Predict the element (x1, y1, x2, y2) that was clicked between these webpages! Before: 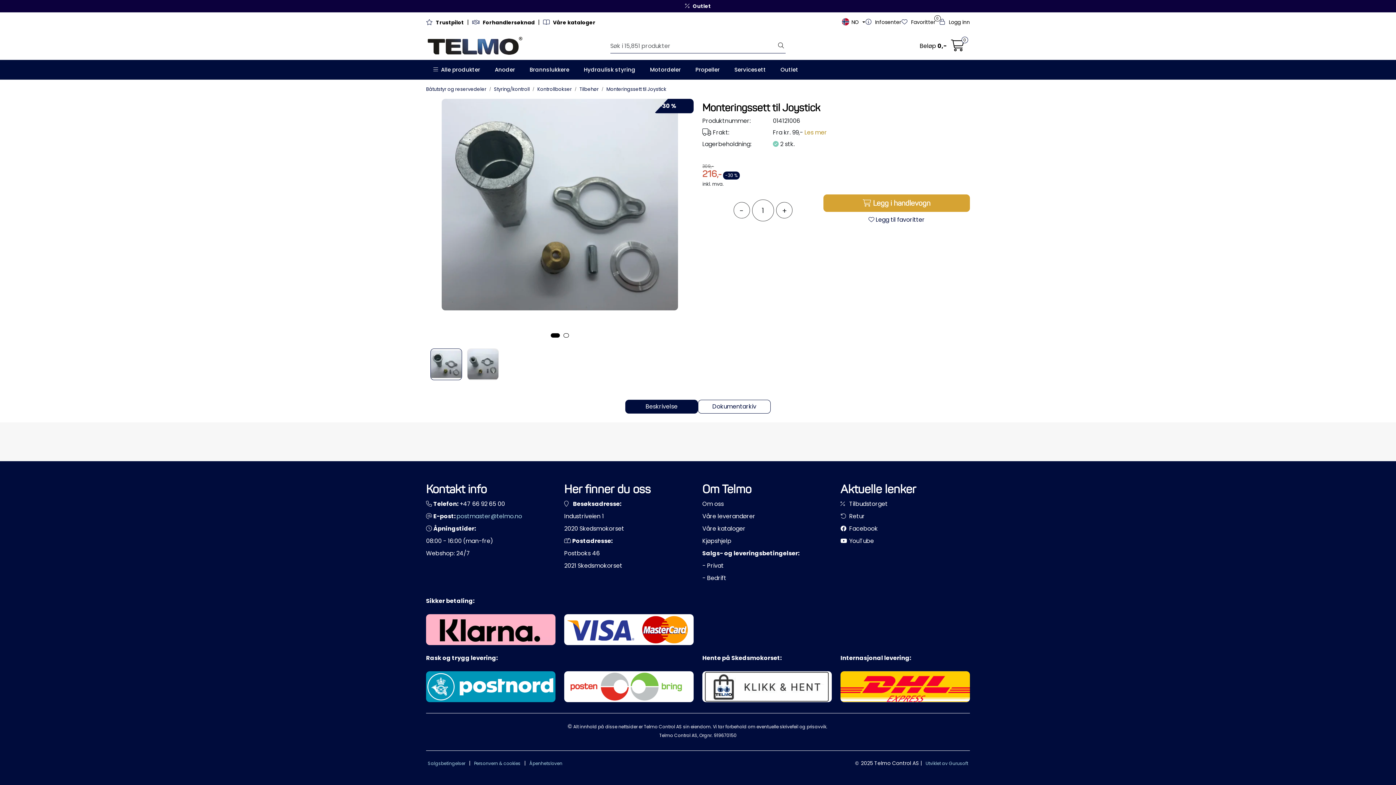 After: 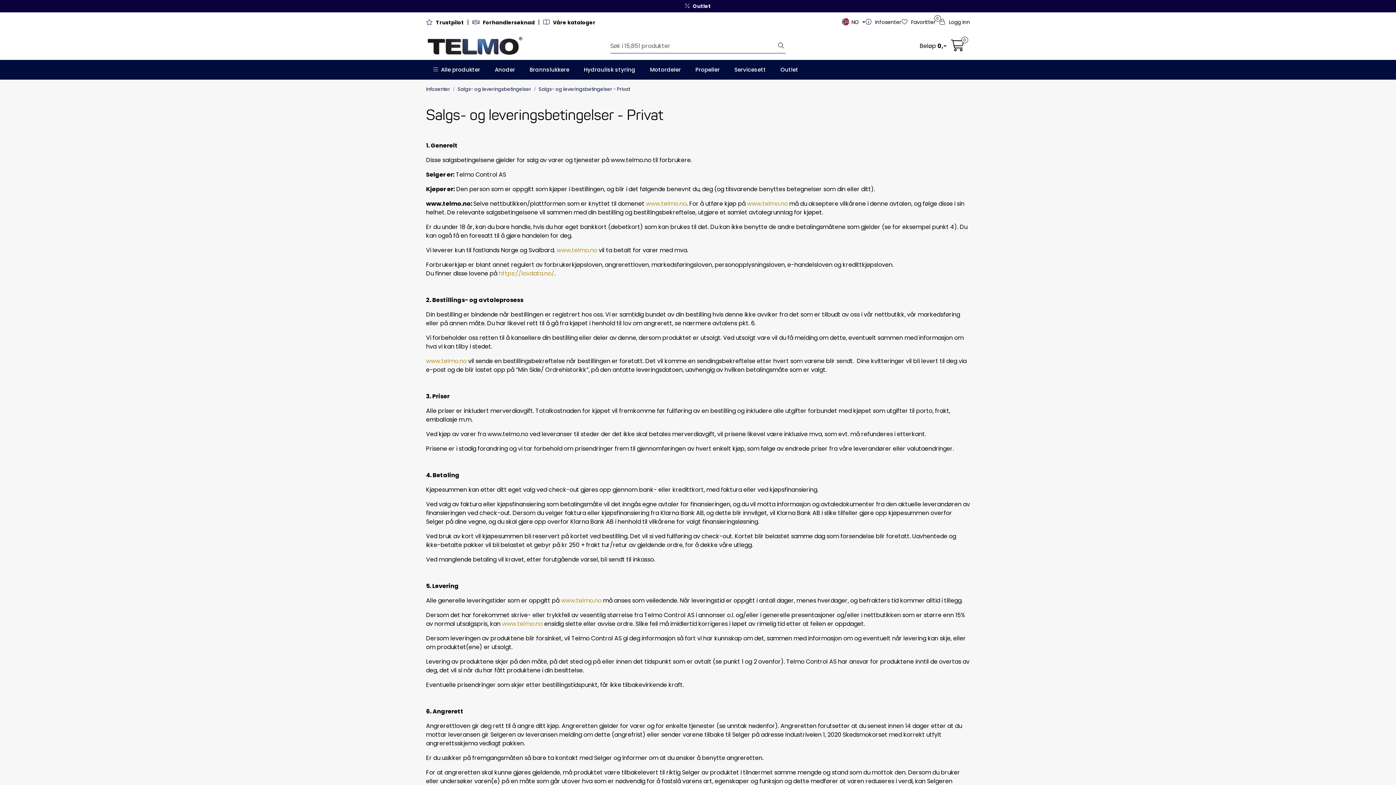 Action: label: Salgsbetingelser bbox: (428, 760, 465, 767)